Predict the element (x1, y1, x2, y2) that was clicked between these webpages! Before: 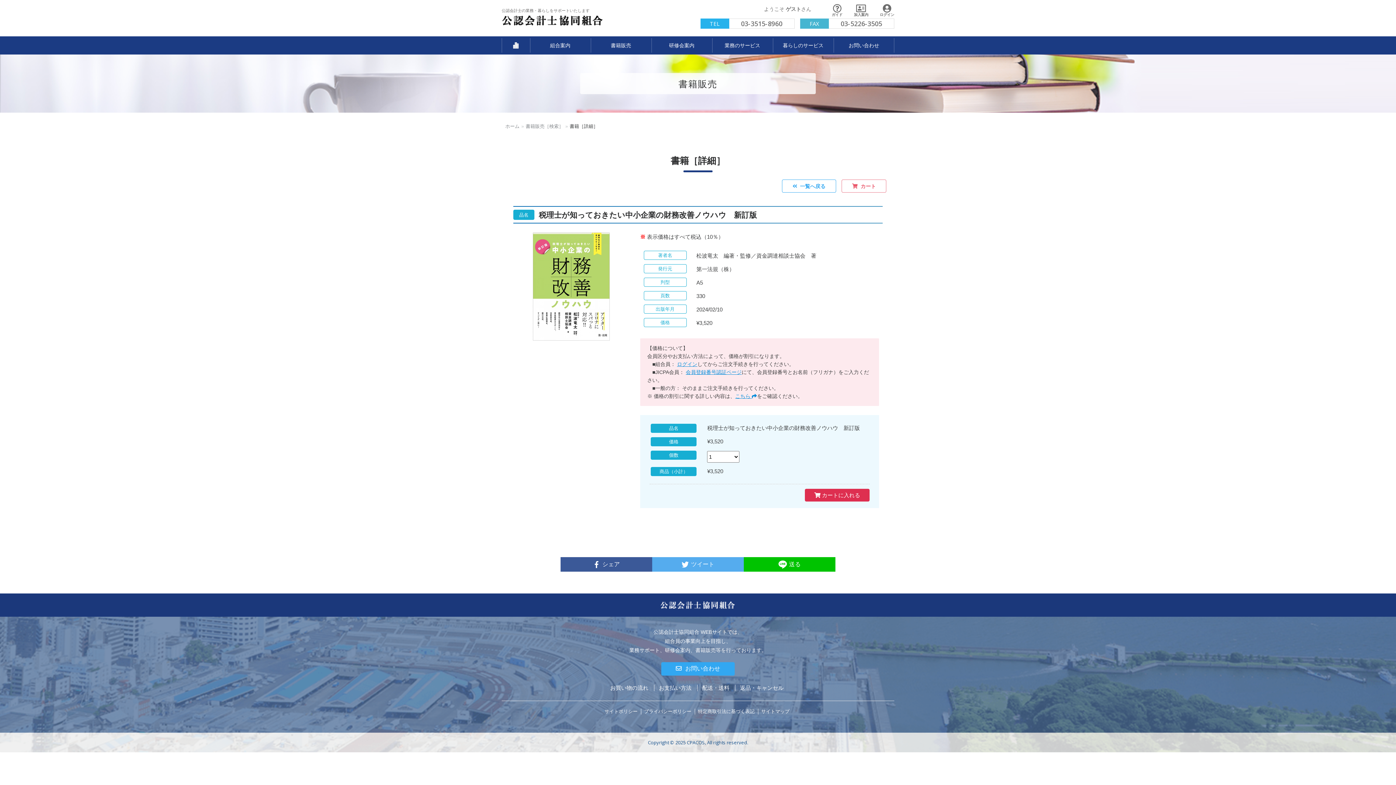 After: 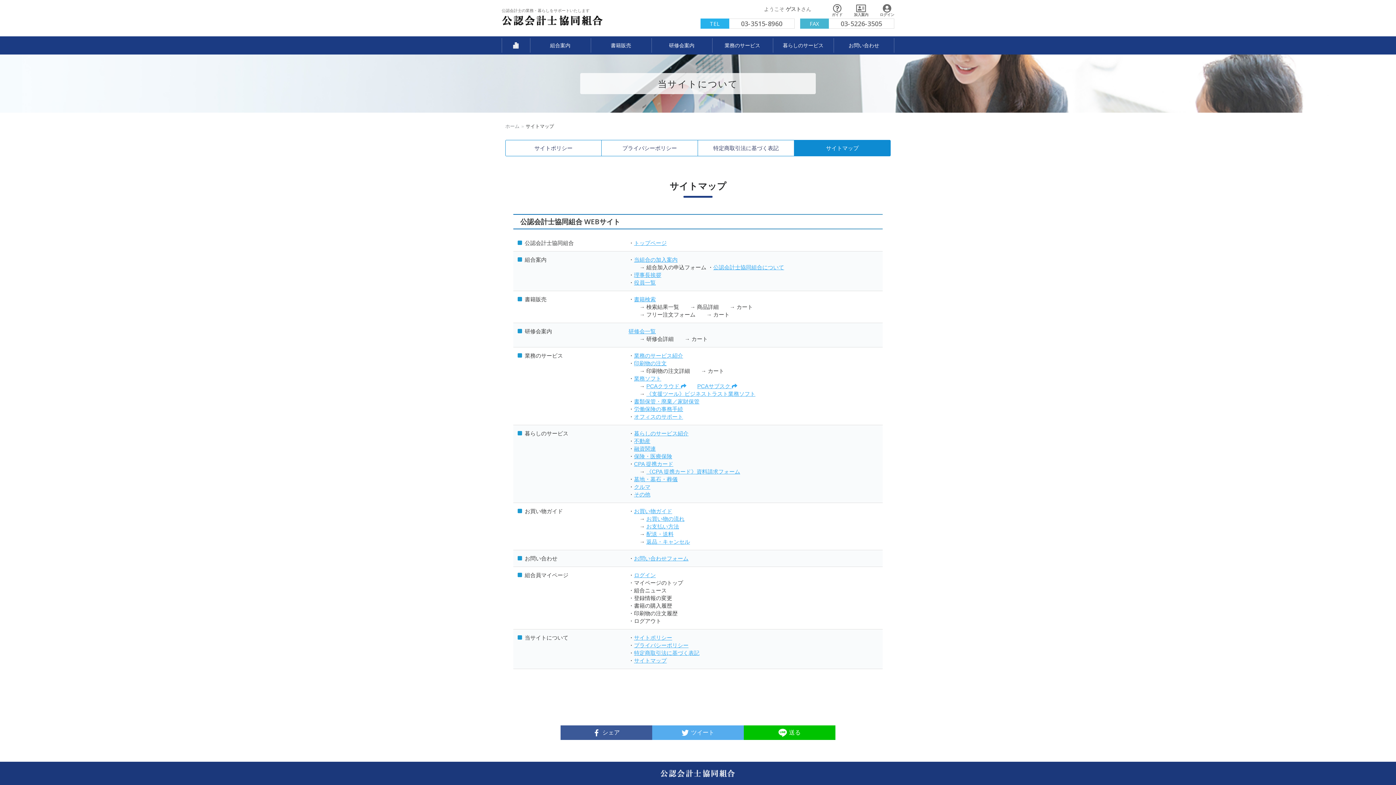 Action: bbox: (761, 709, 789, 714) label: サイトマップ